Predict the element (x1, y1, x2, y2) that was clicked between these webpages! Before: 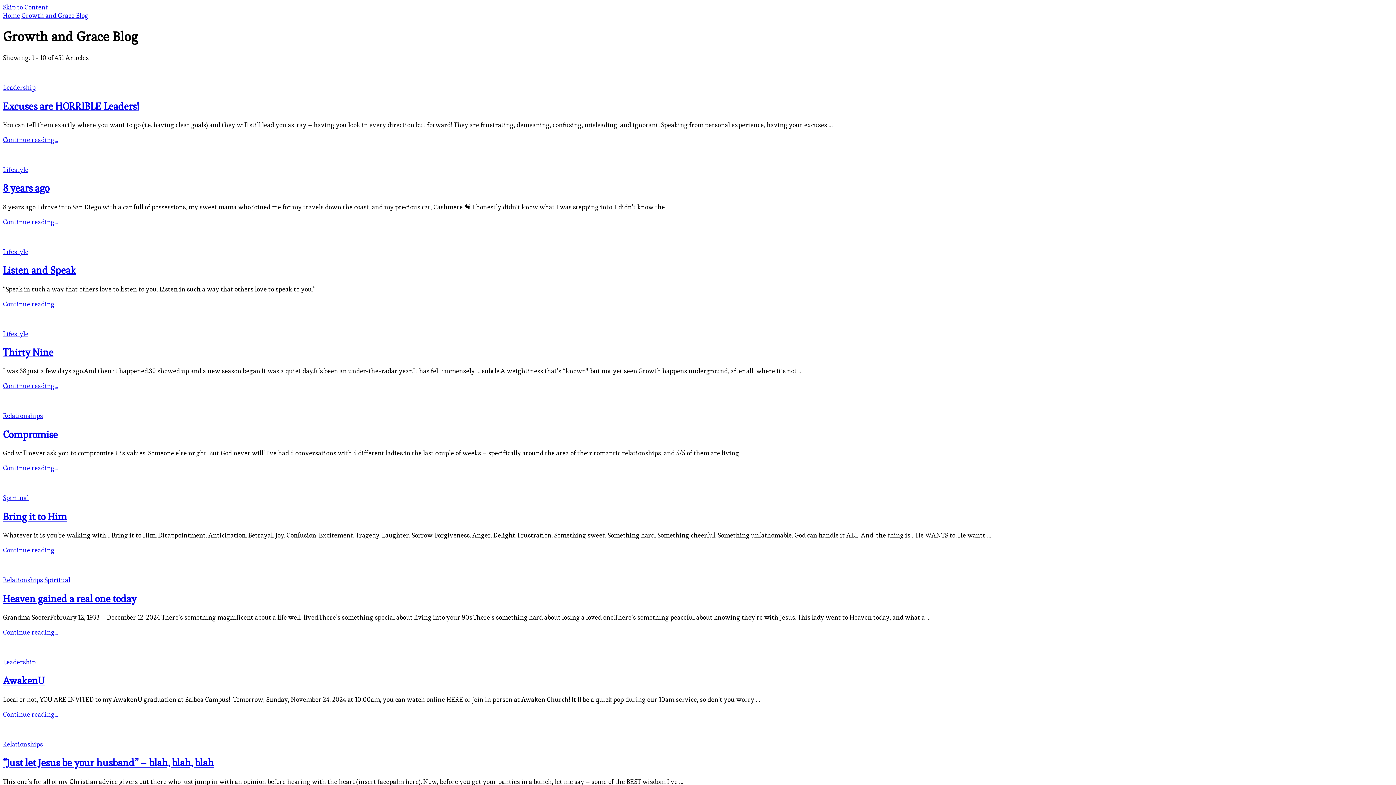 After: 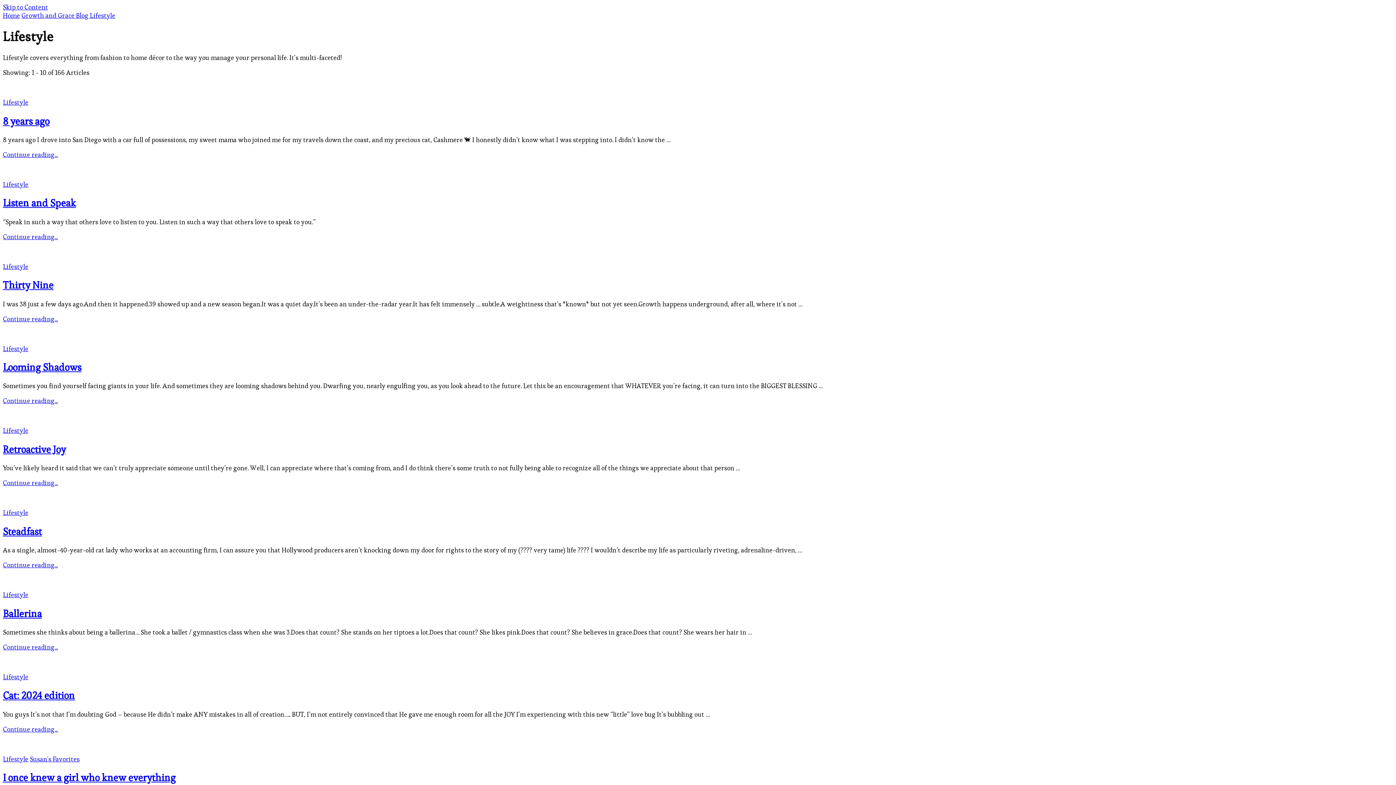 Action: bbox: (2, 247, 28, 255) label: Lifestyle